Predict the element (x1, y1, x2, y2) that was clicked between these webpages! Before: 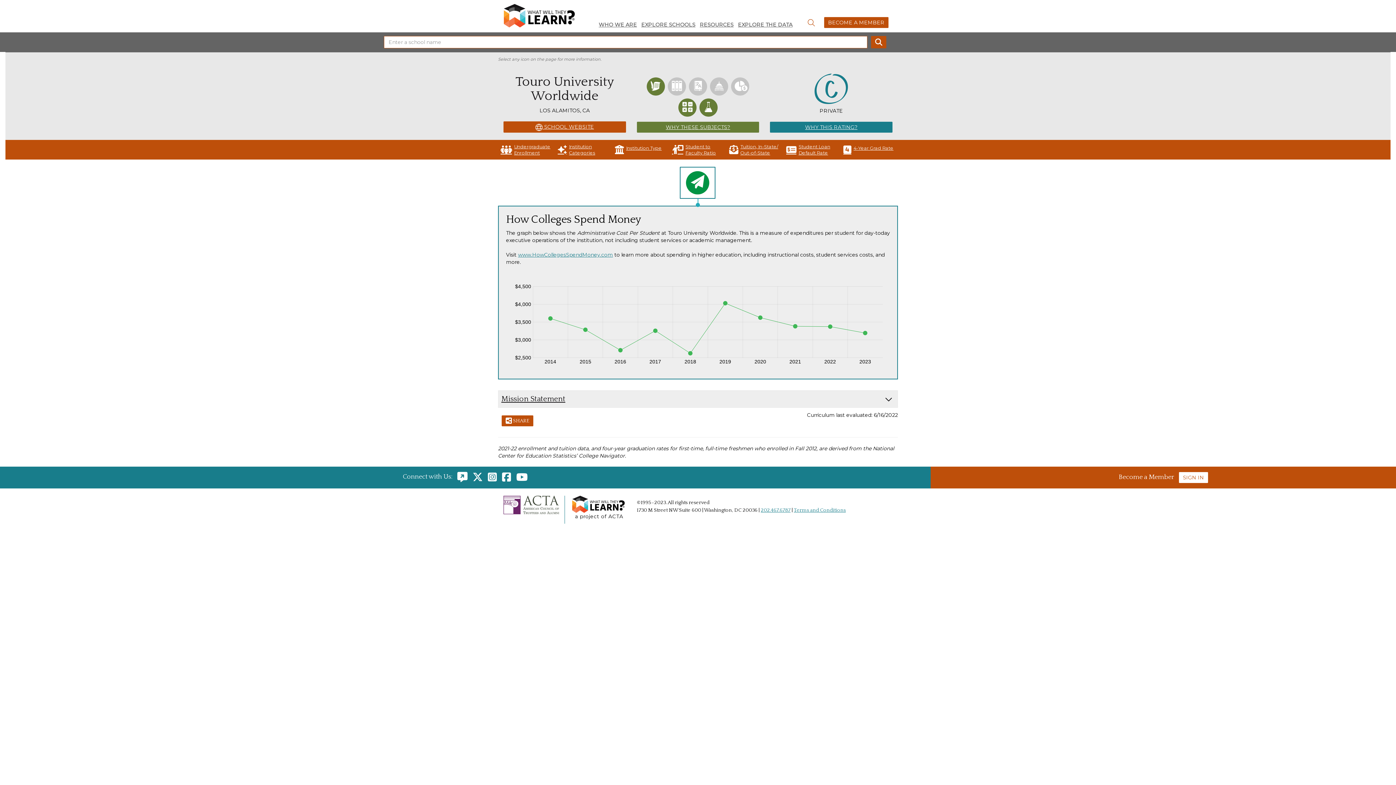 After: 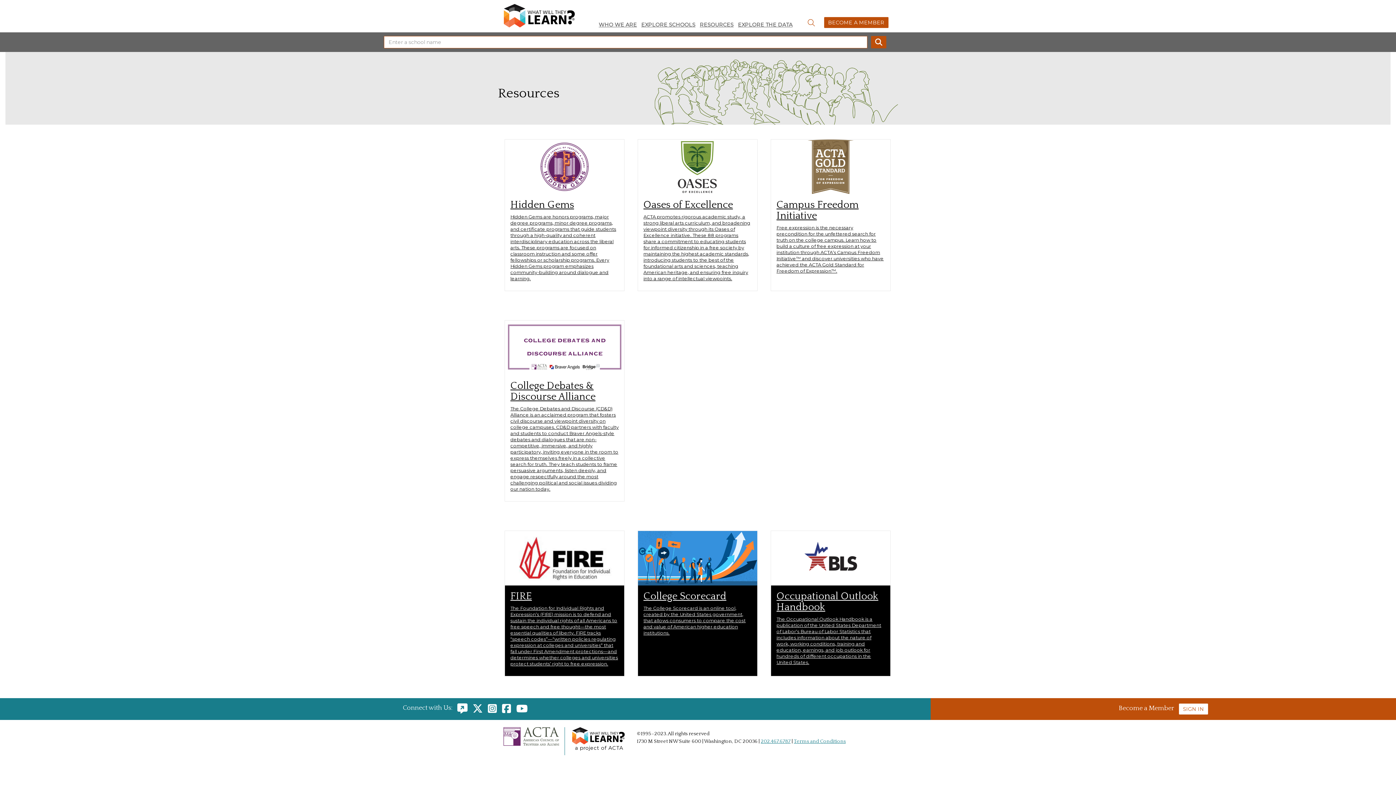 Action: bbox: (697, 17, 736, 31) label: RESOURCES